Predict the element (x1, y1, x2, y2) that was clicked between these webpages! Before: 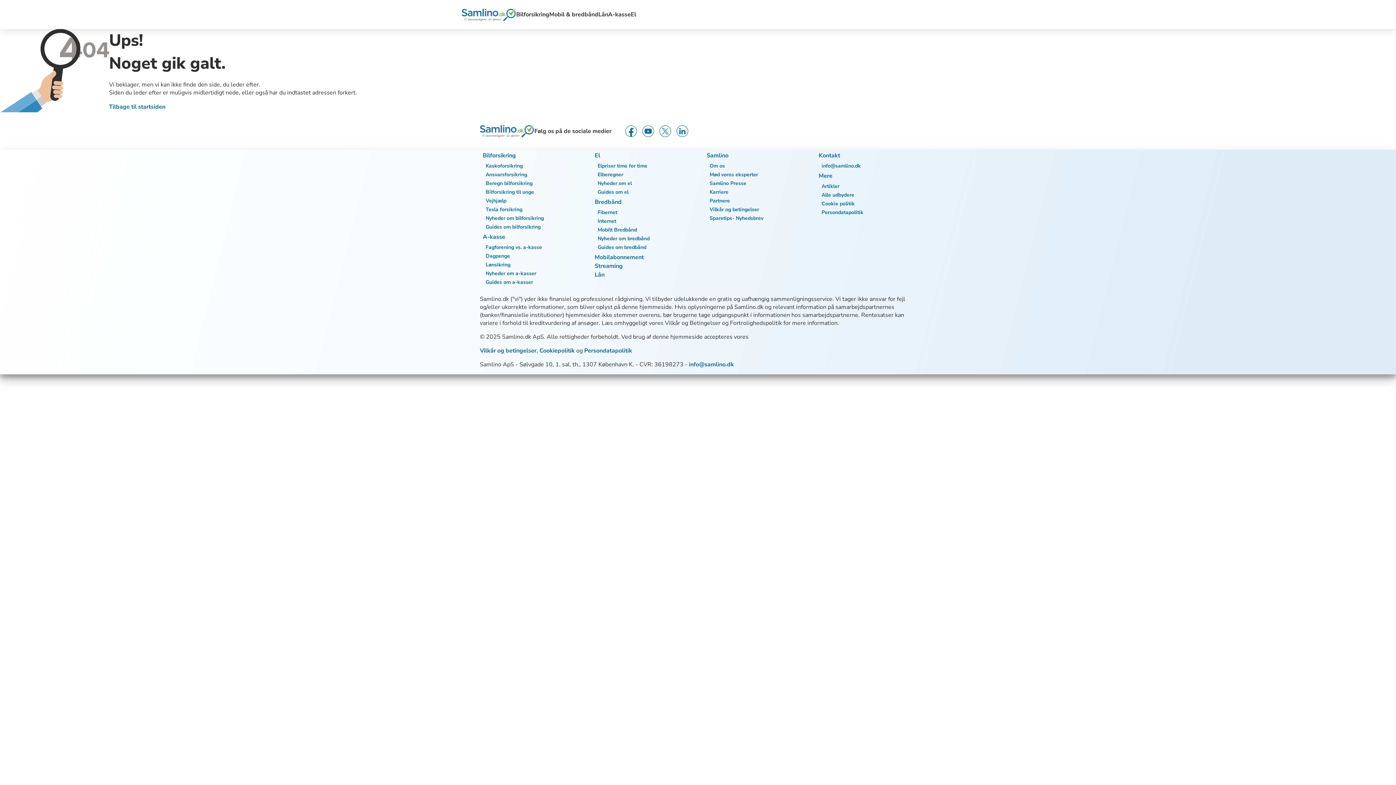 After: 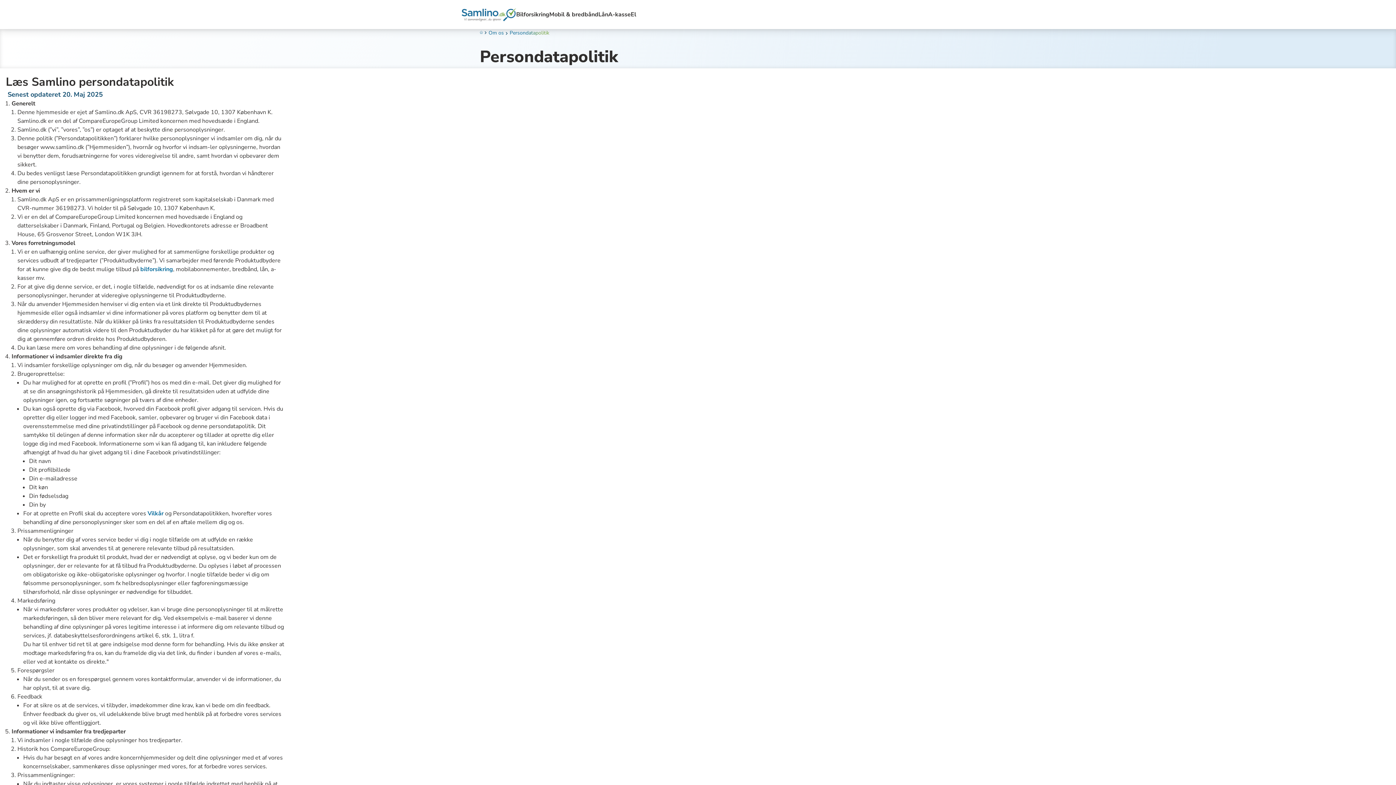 Action: label: Persondatapolitik bbox: (584, 346, 632, 354)